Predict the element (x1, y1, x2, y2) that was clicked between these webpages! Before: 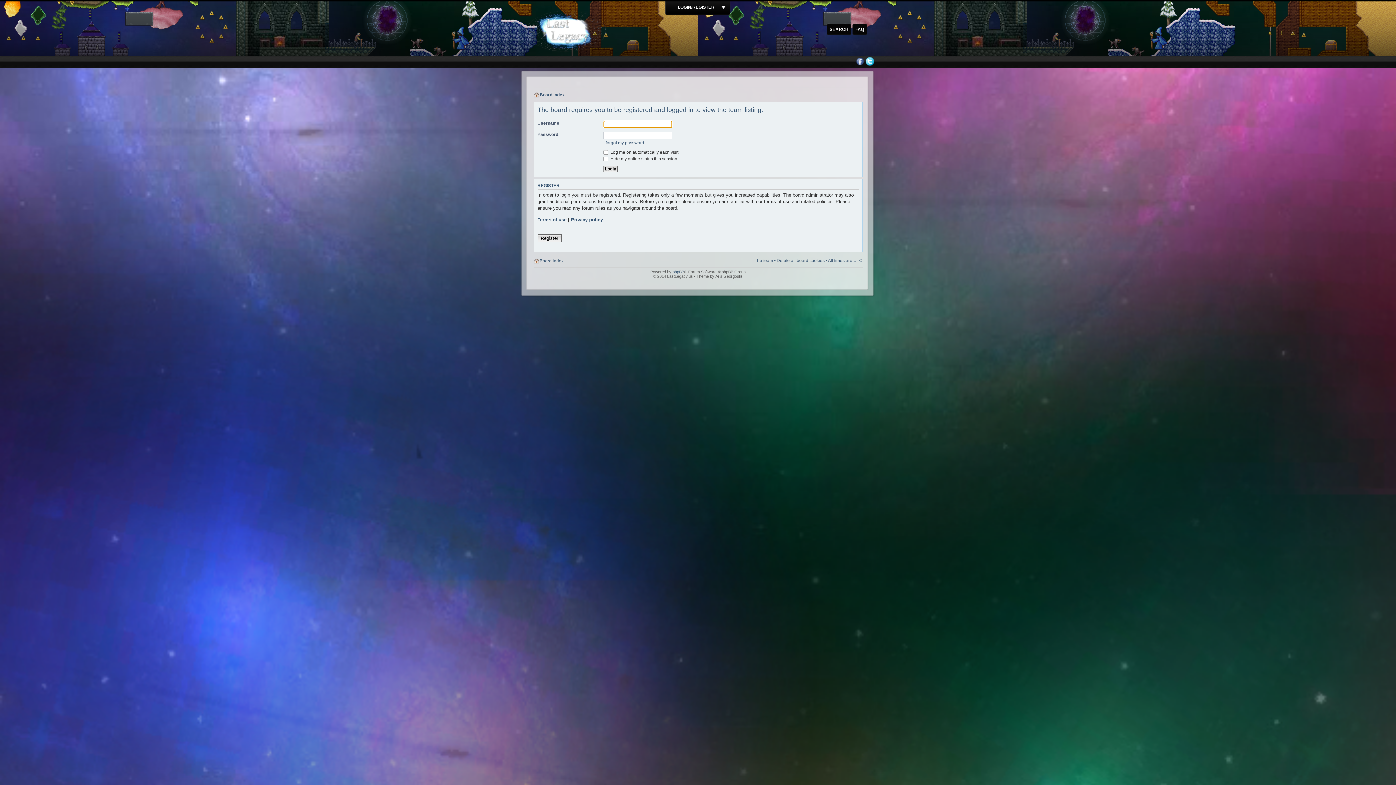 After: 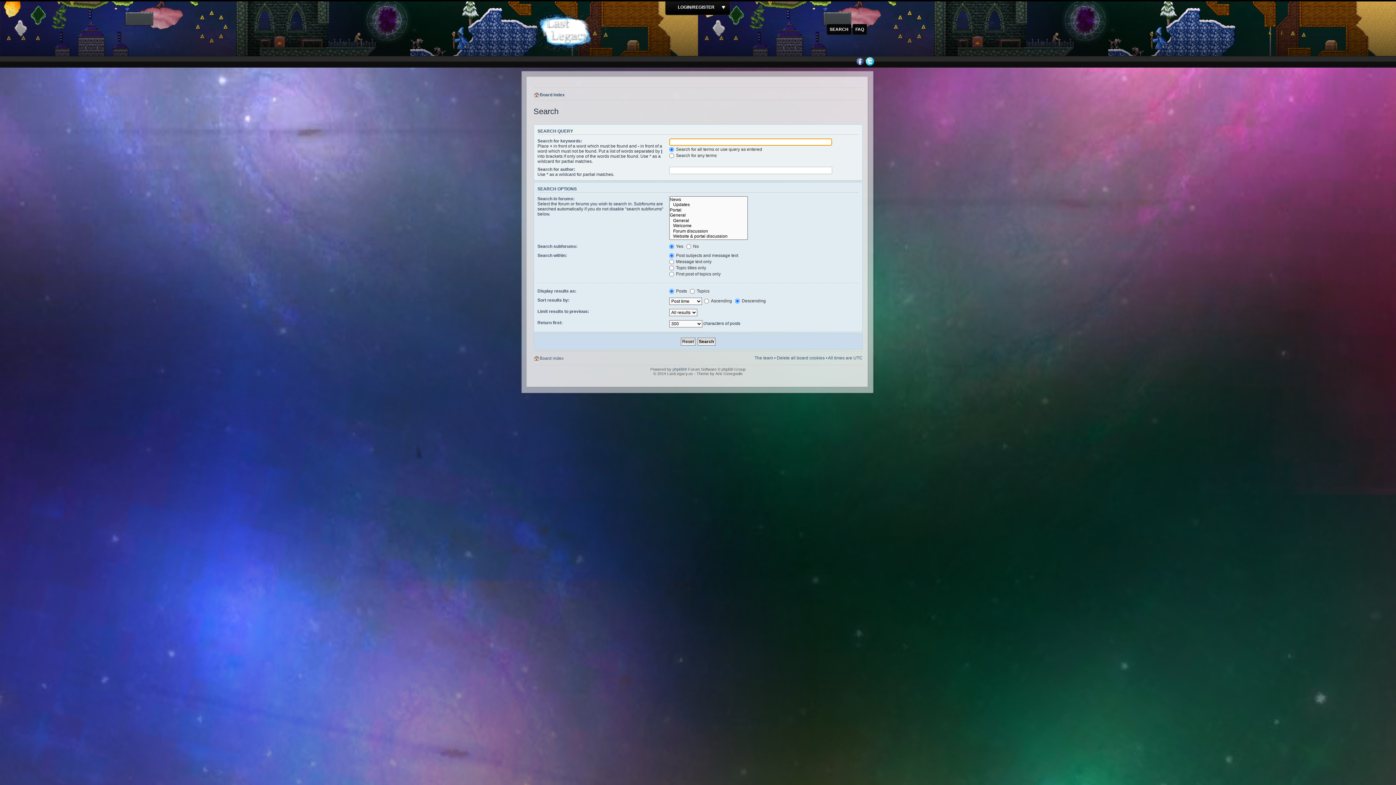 Action: bbox: (826, 24, 851, 34) label: SEARCH